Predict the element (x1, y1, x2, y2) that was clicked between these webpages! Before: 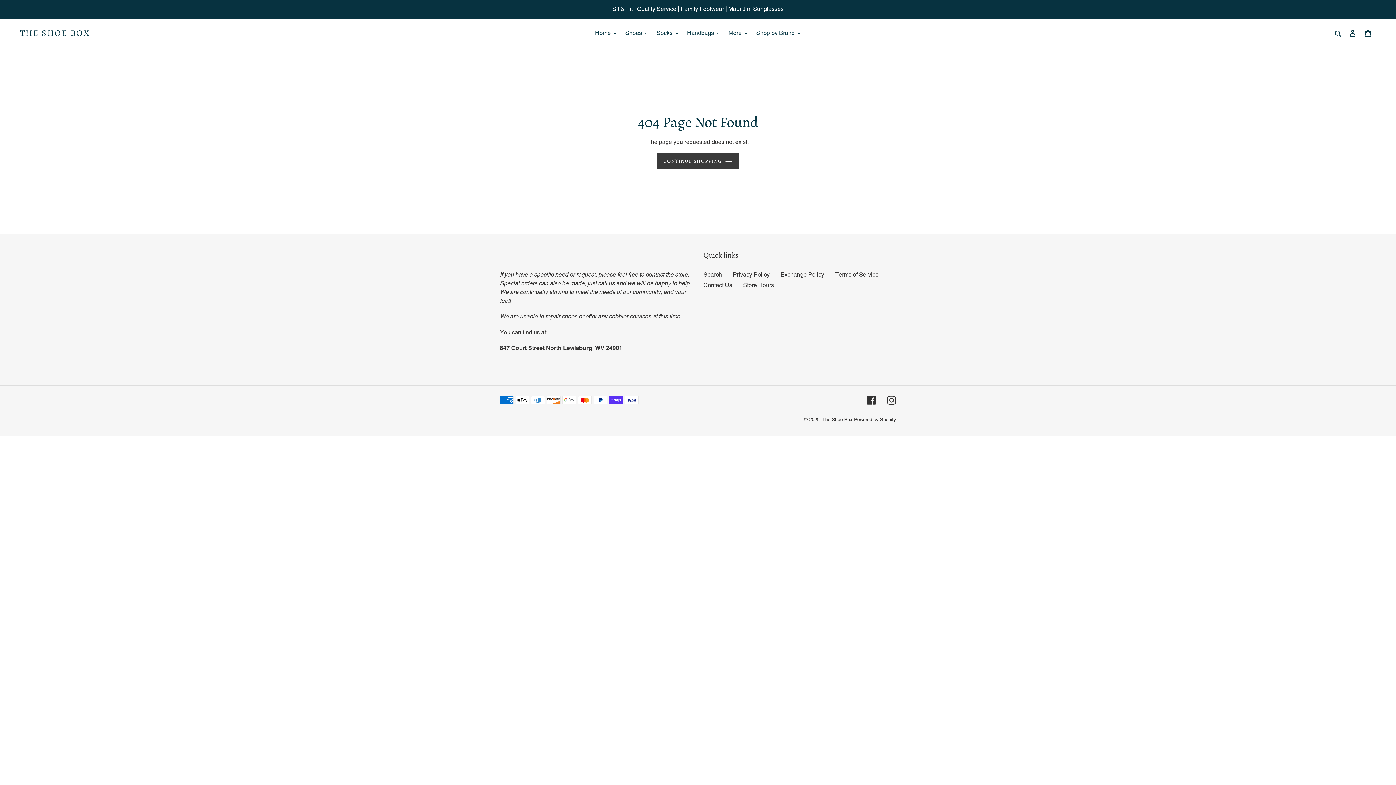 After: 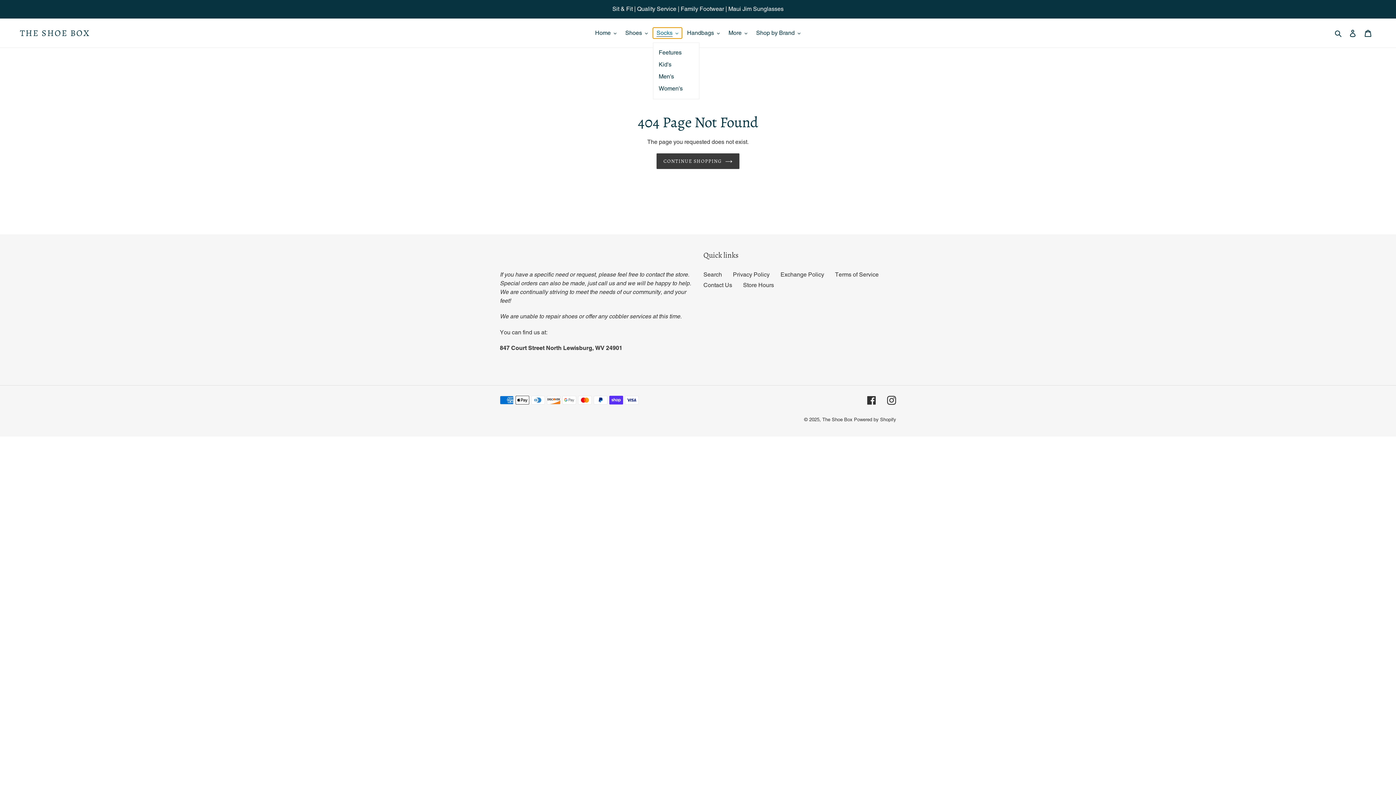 Action: label: Socks bbox: (653, 27, 682, 38)